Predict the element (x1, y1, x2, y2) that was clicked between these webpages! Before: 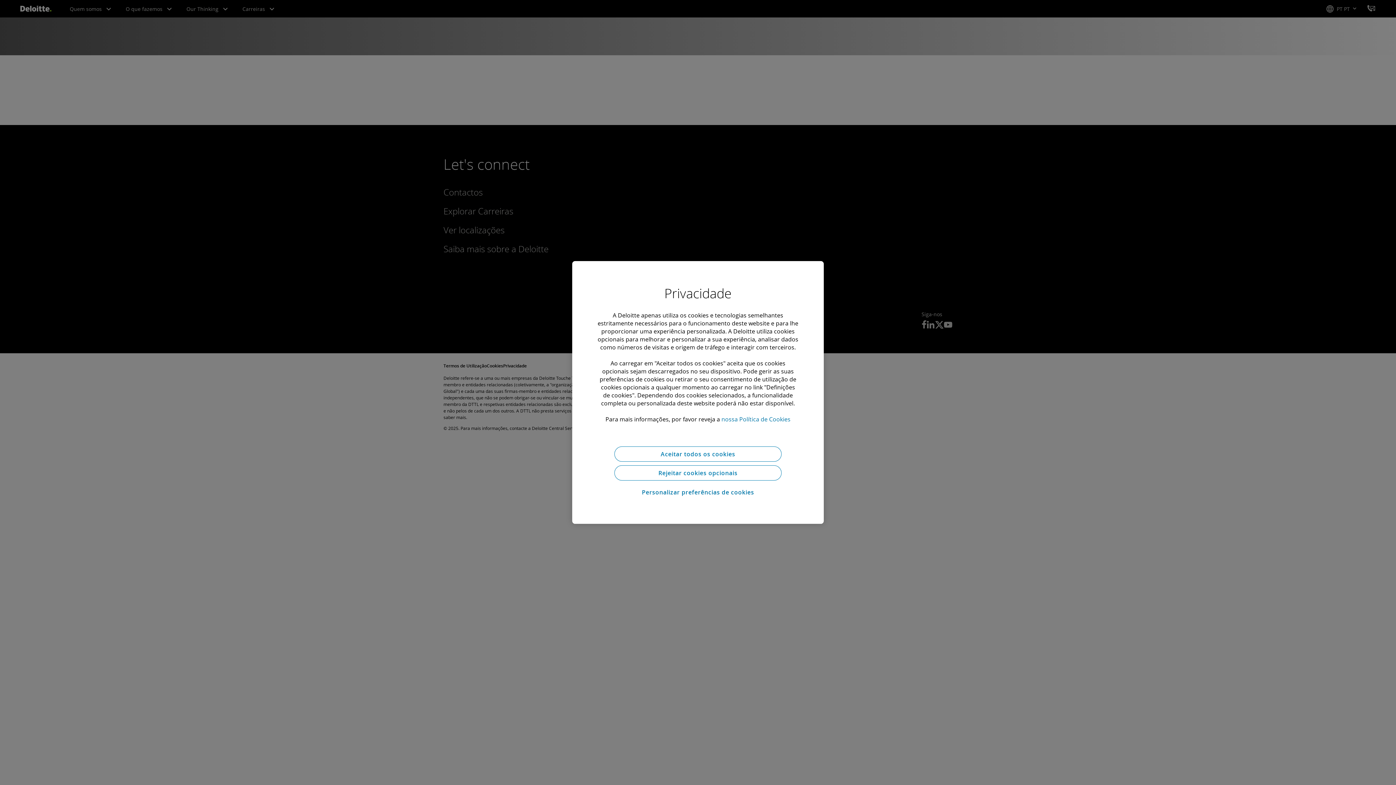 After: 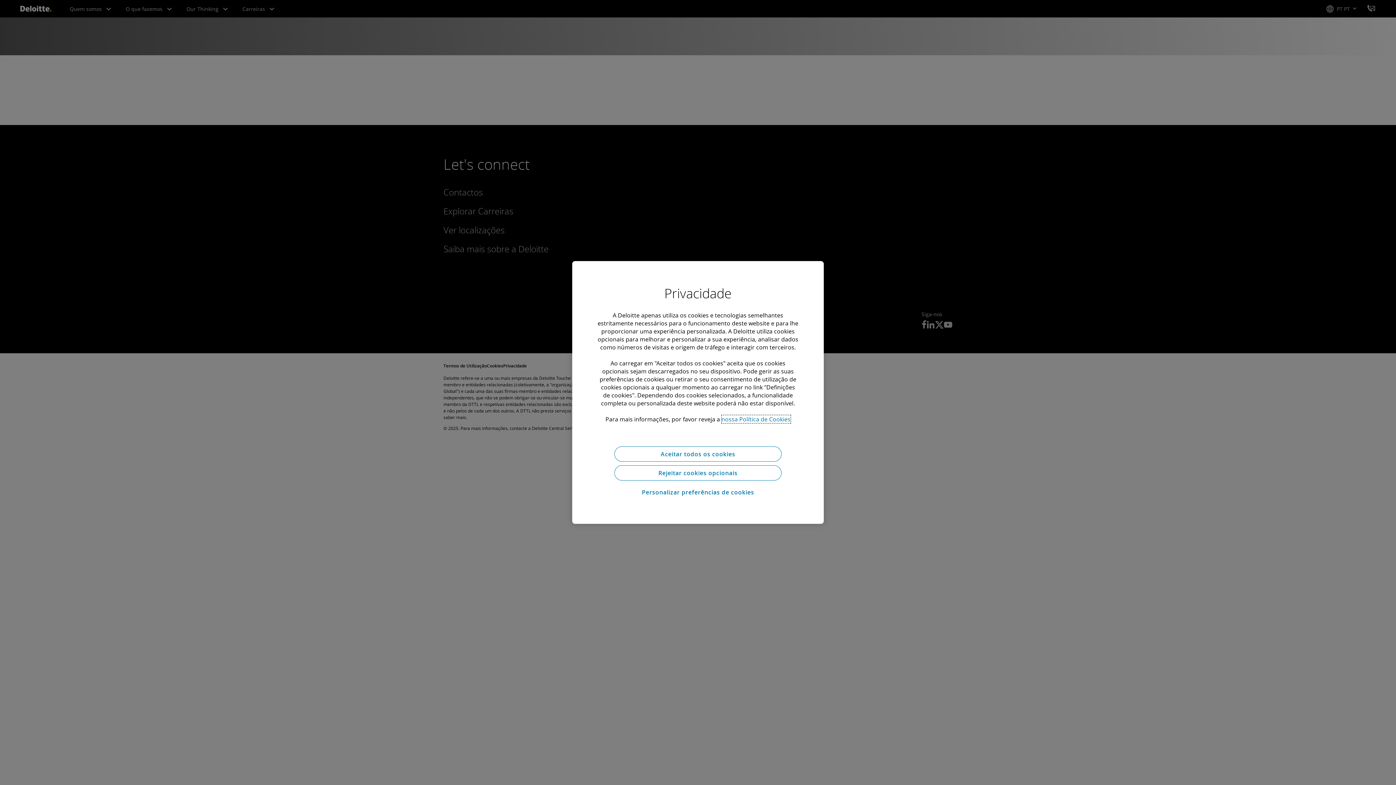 Action: bbox: (721, 415, 790, 423) label: Mais informações sobre a sua privacidade, abre num separador novo